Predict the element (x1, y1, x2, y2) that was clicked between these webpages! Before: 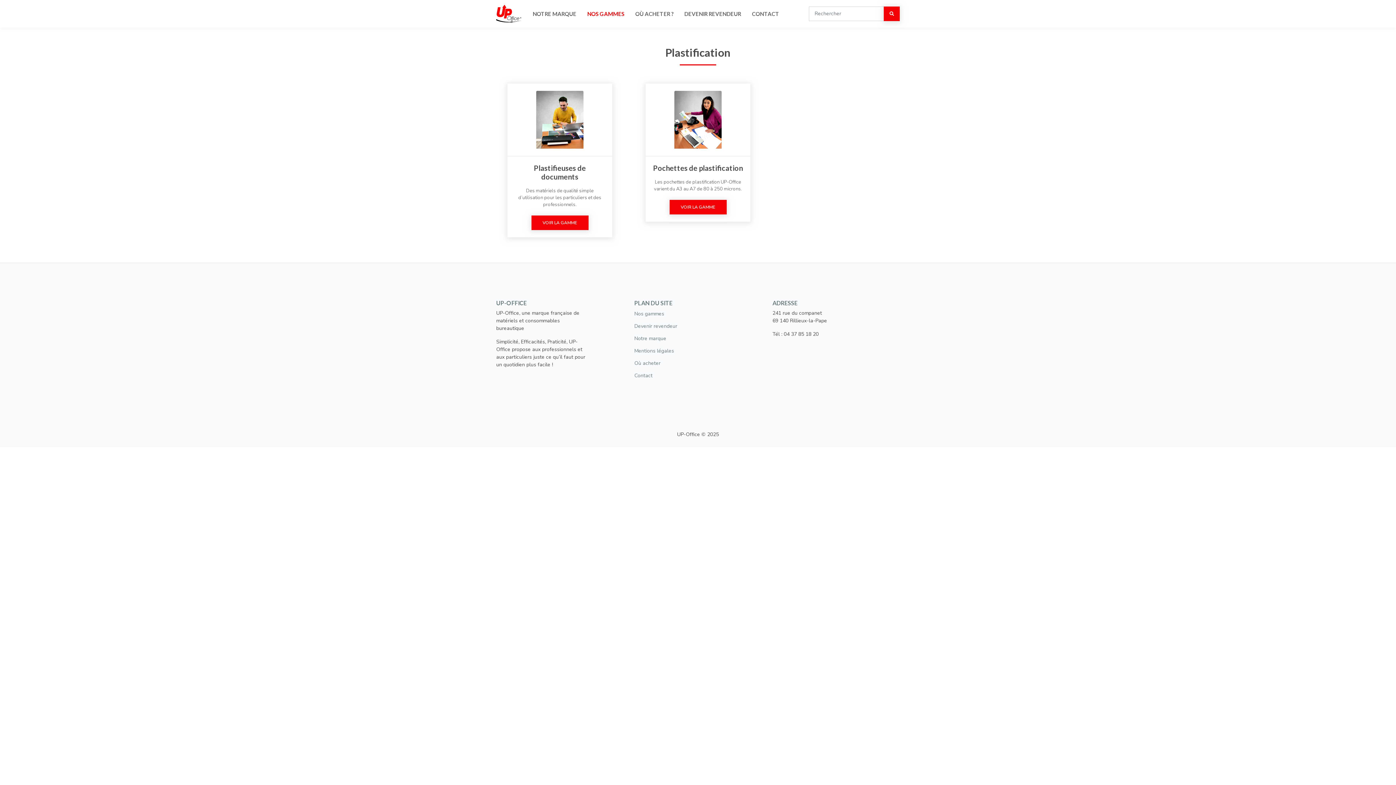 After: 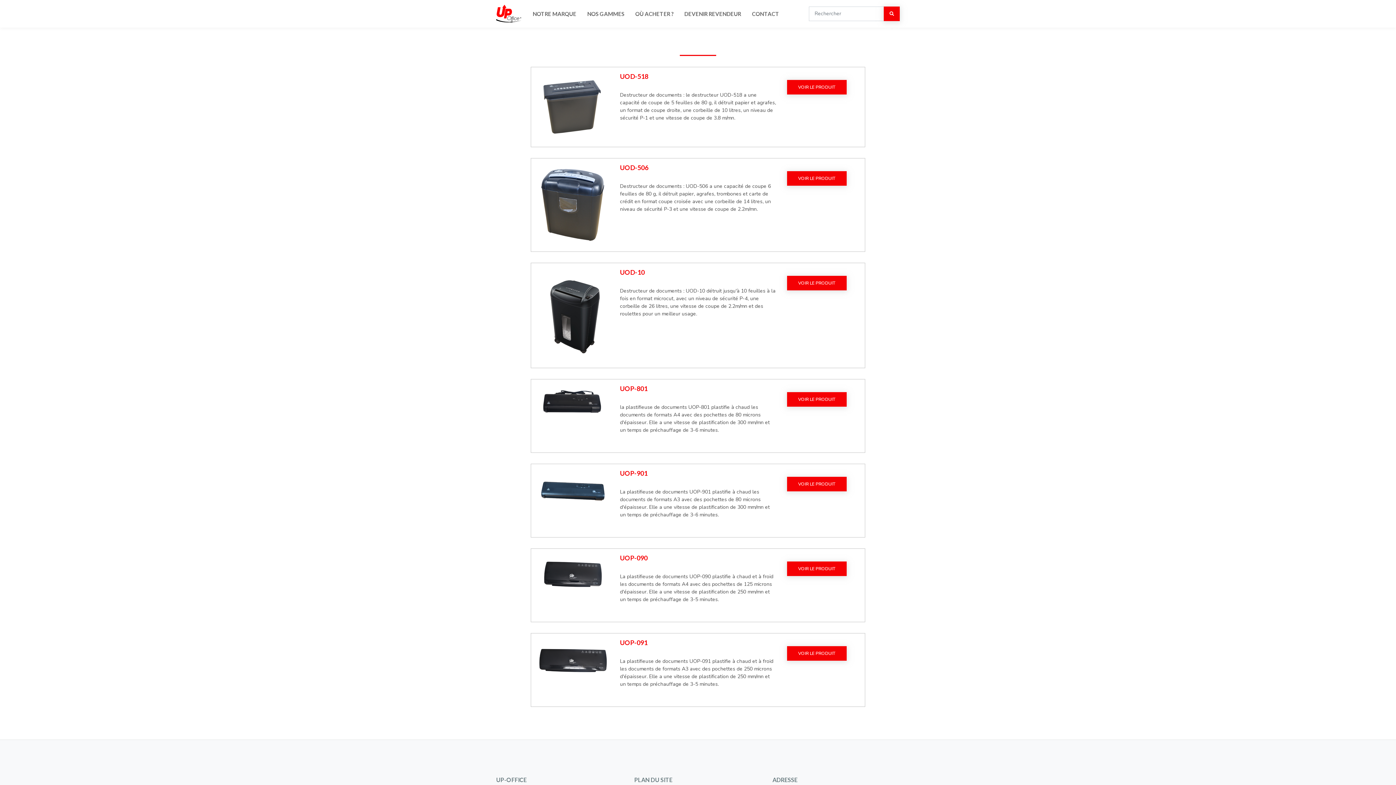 Action: bbox: (884, 6, 900, 21)